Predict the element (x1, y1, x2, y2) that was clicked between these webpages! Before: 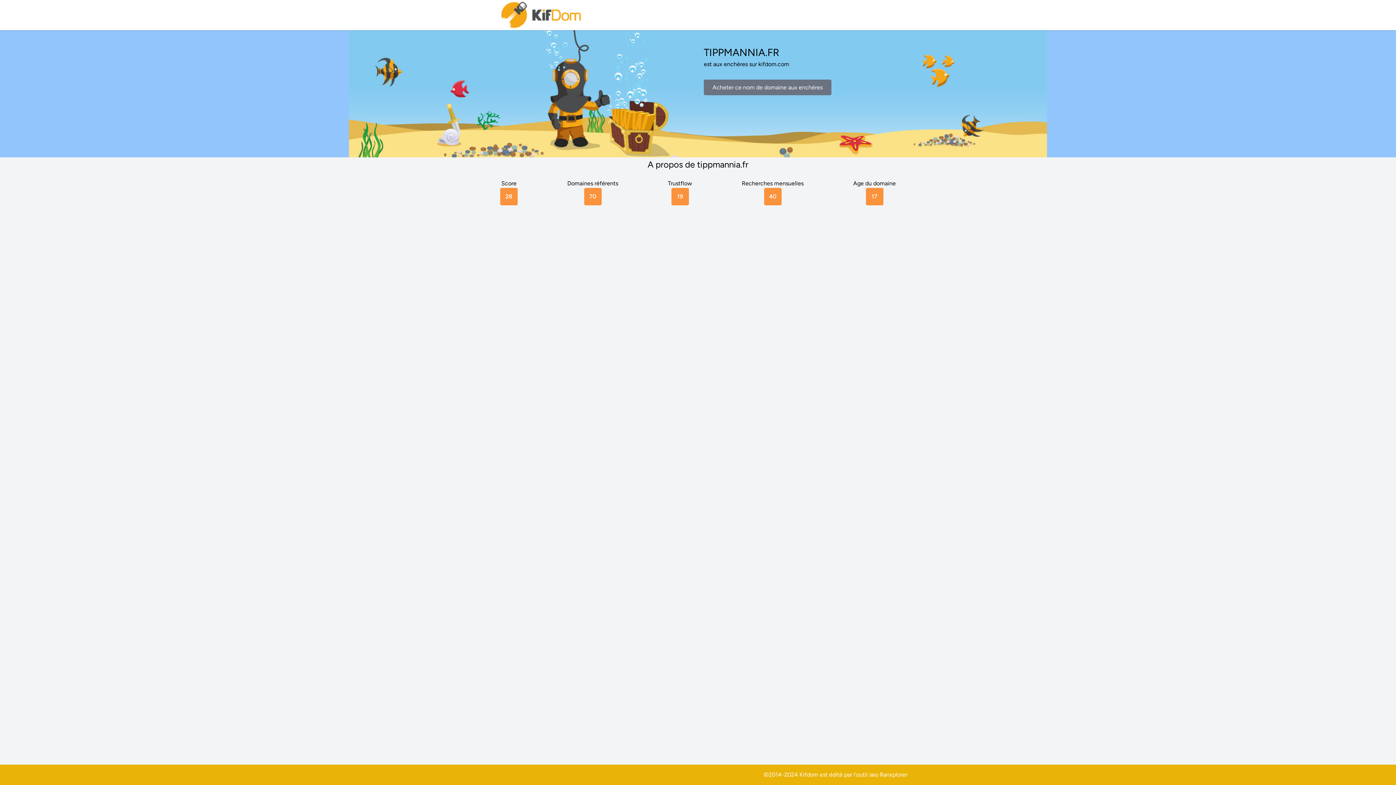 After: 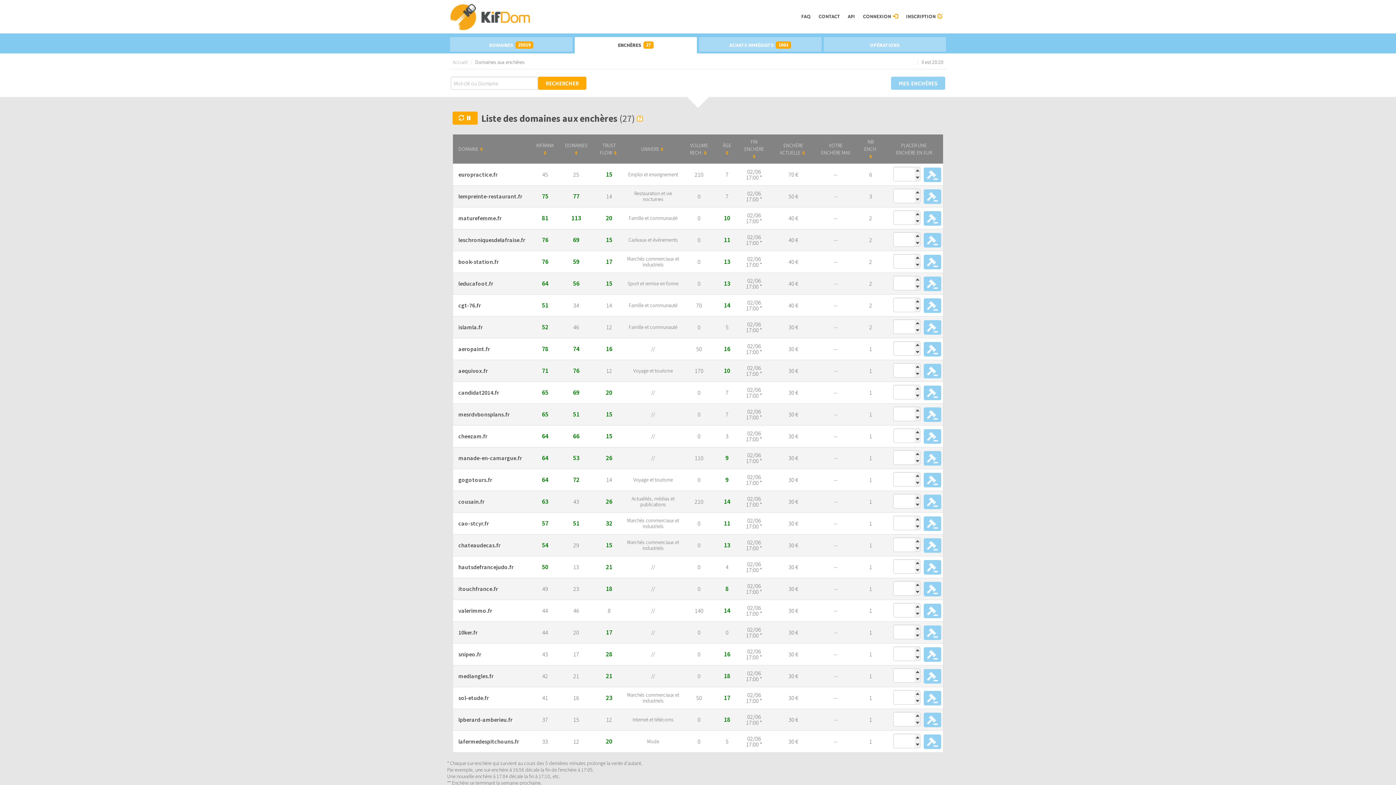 Action: bbox: (704, 79, 831, 95) label: Acheter ce nom de domaine aux enchères